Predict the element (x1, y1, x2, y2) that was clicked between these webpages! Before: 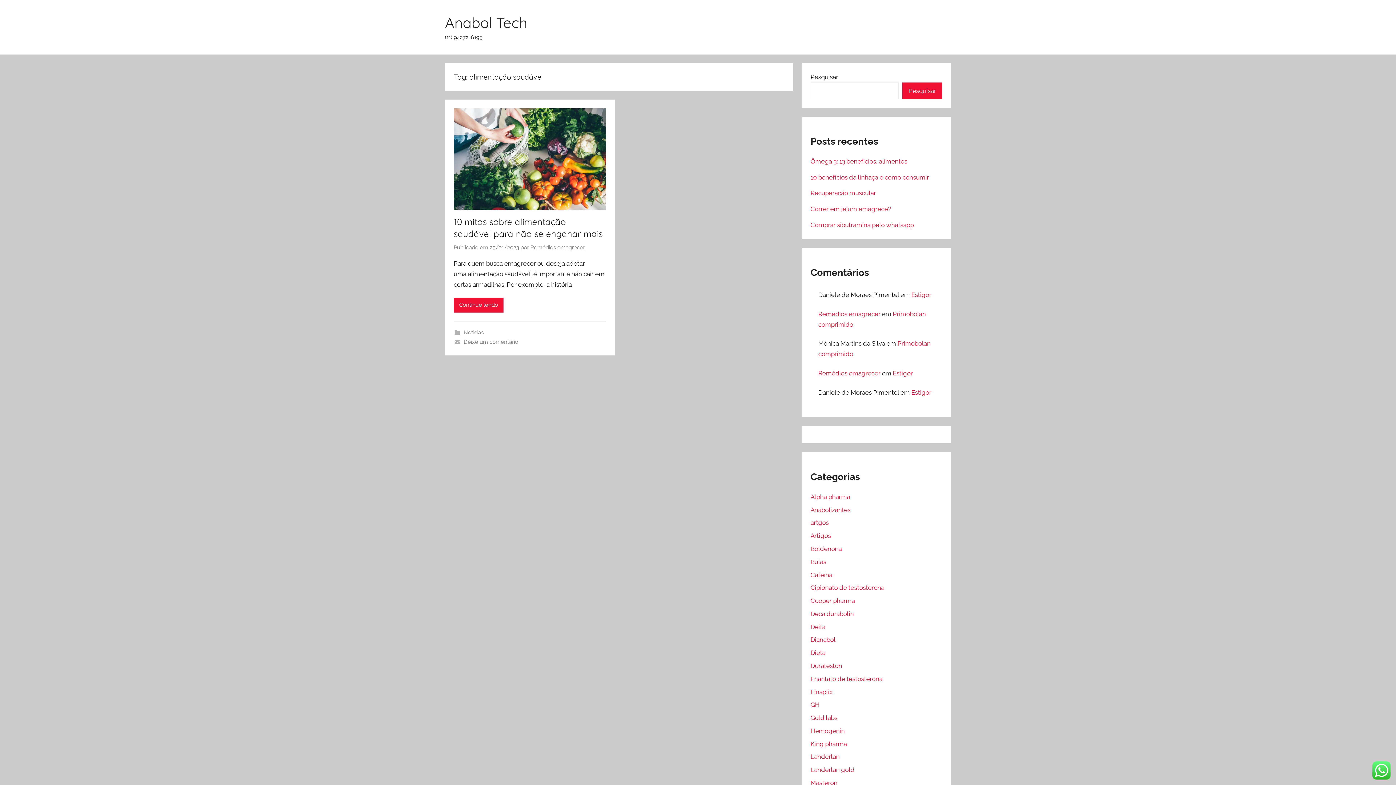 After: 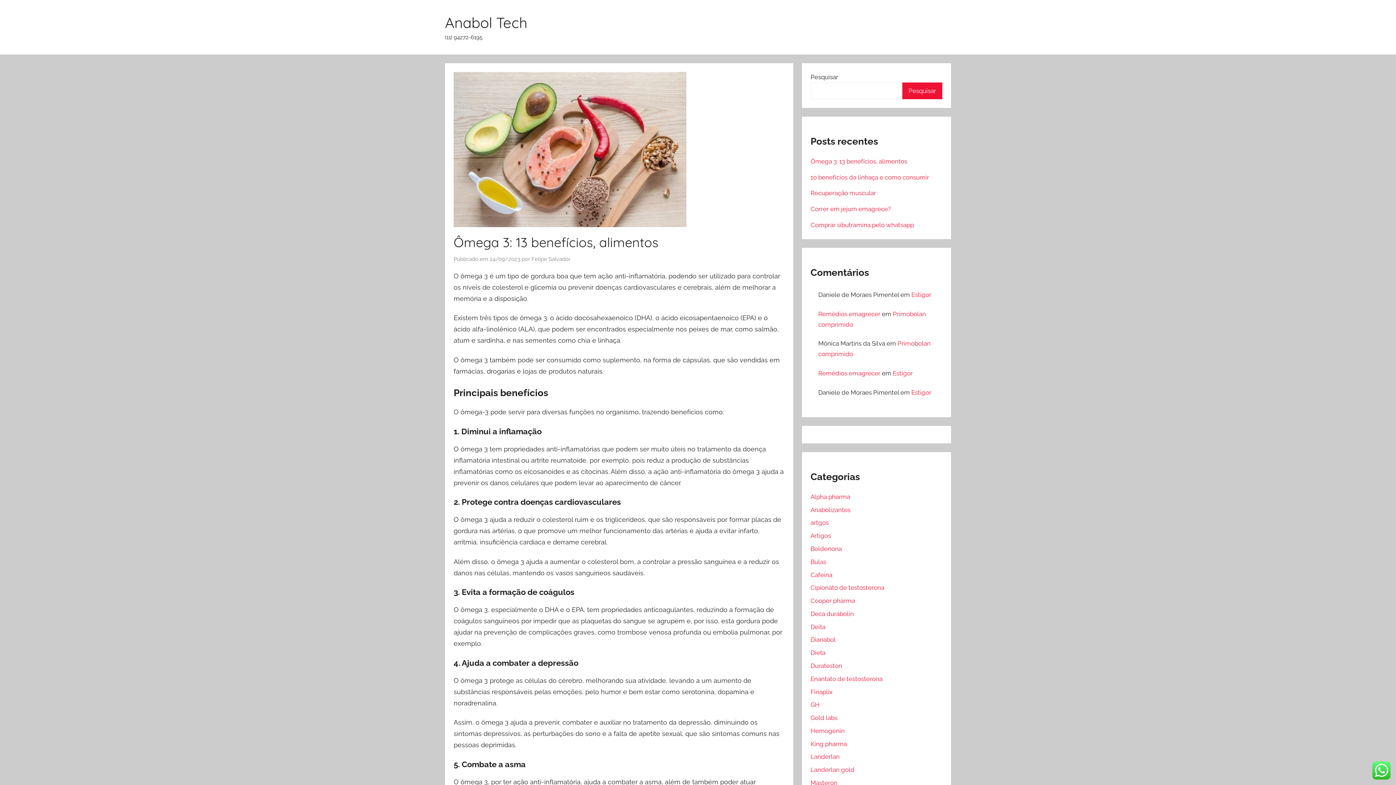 Action: label: Ômega 3: 13 benefícios, alimentos bbox: (810, 157, 907, 165)